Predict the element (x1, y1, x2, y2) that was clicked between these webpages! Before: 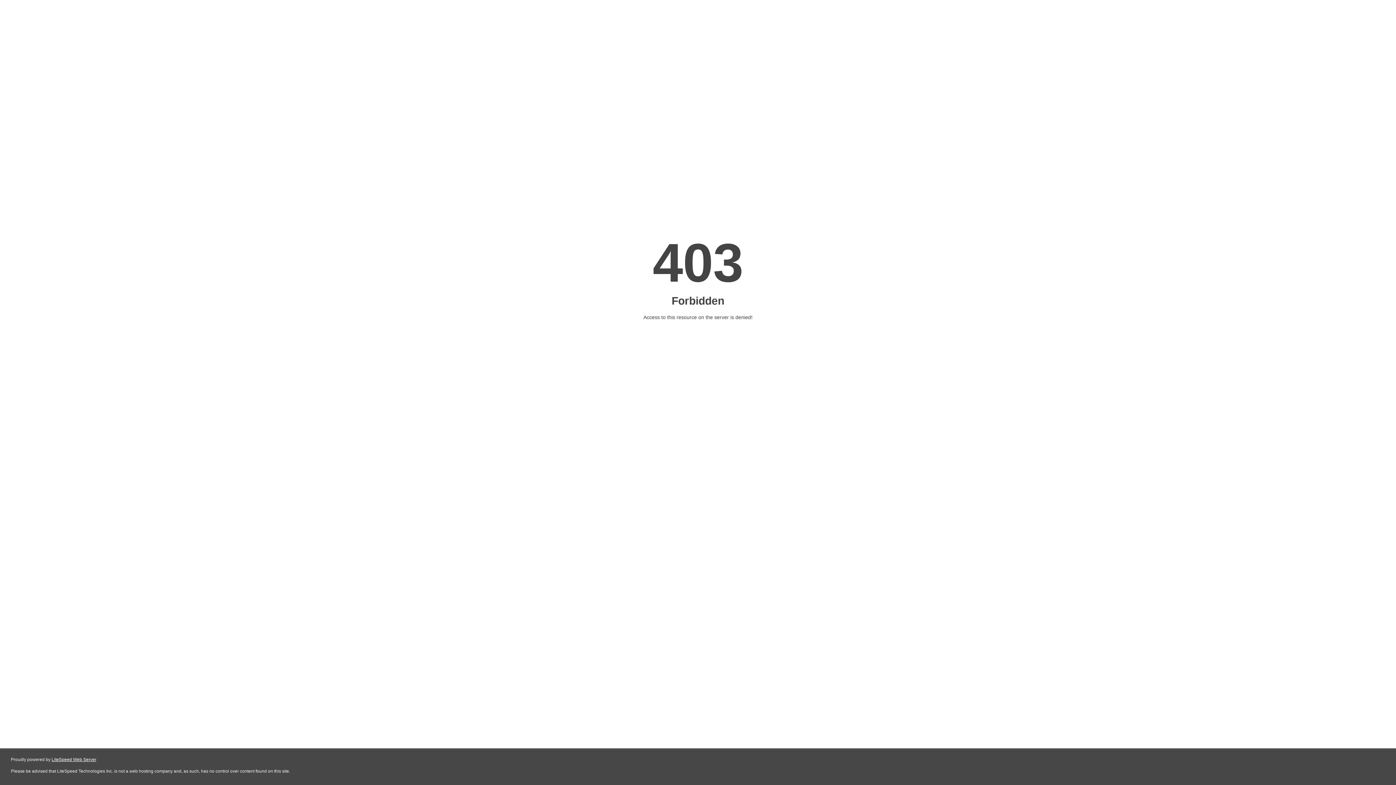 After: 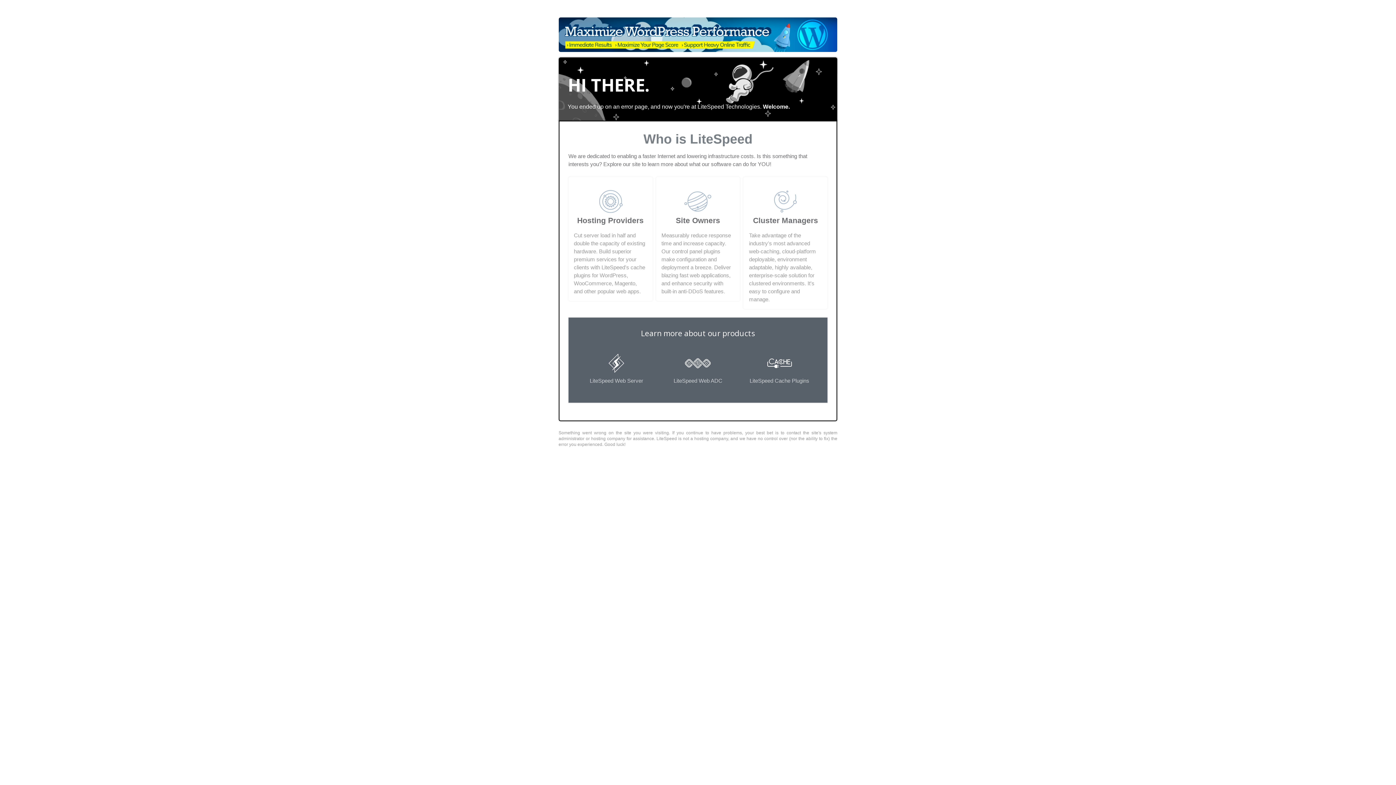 Action: label: LiteSpeed Web Server bbox: (51, 757, 96, 762)